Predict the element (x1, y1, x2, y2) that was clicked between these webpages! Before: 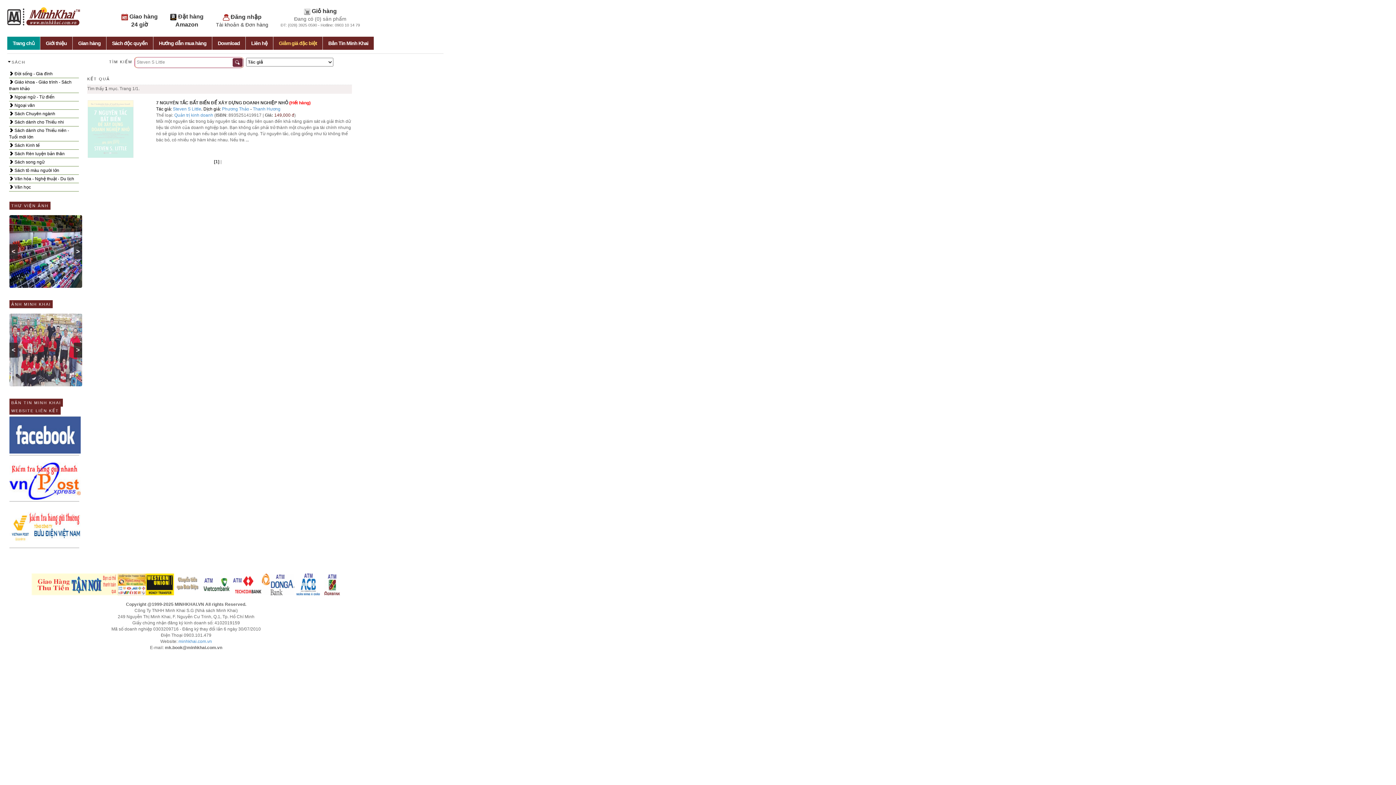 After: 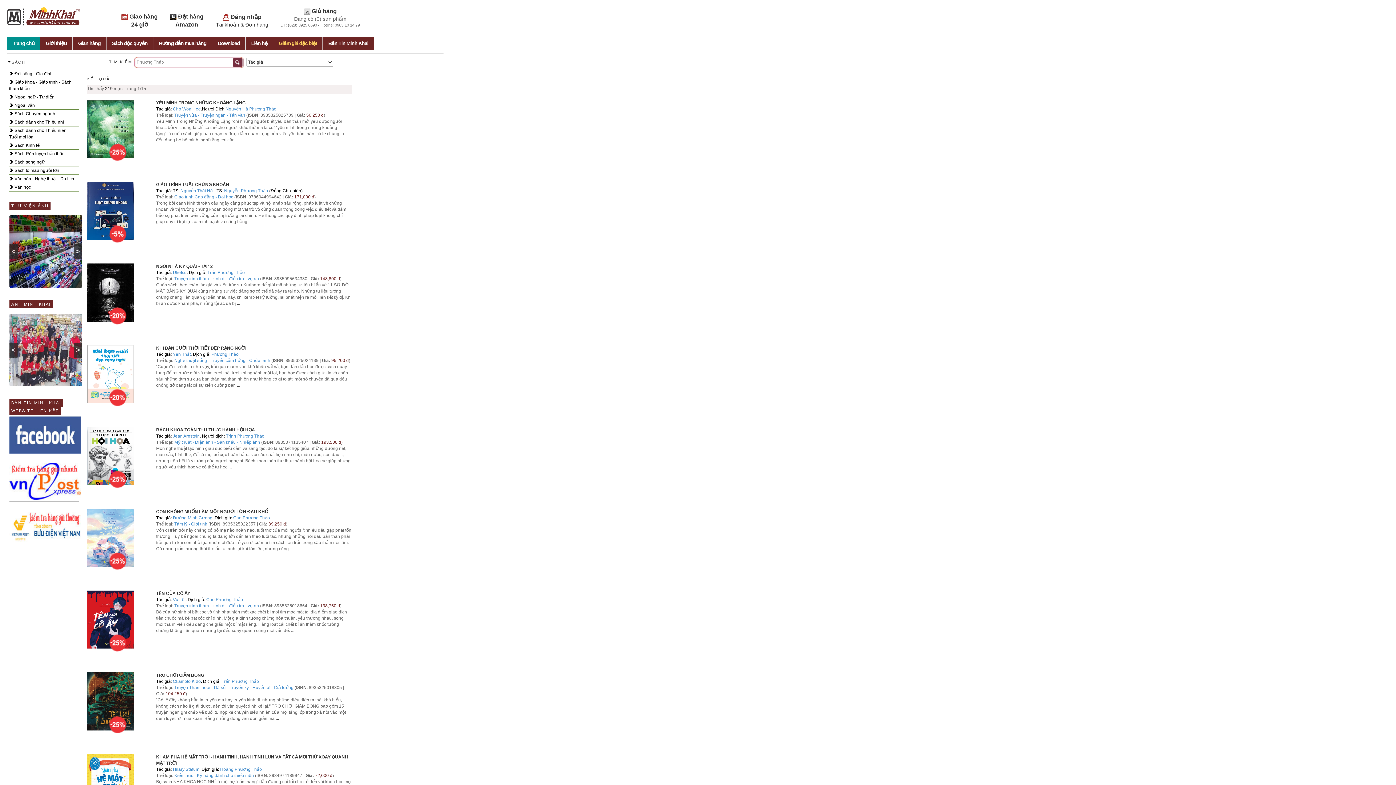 Action: bbox: (222, 106, 249, 111) label: Phương Thảo